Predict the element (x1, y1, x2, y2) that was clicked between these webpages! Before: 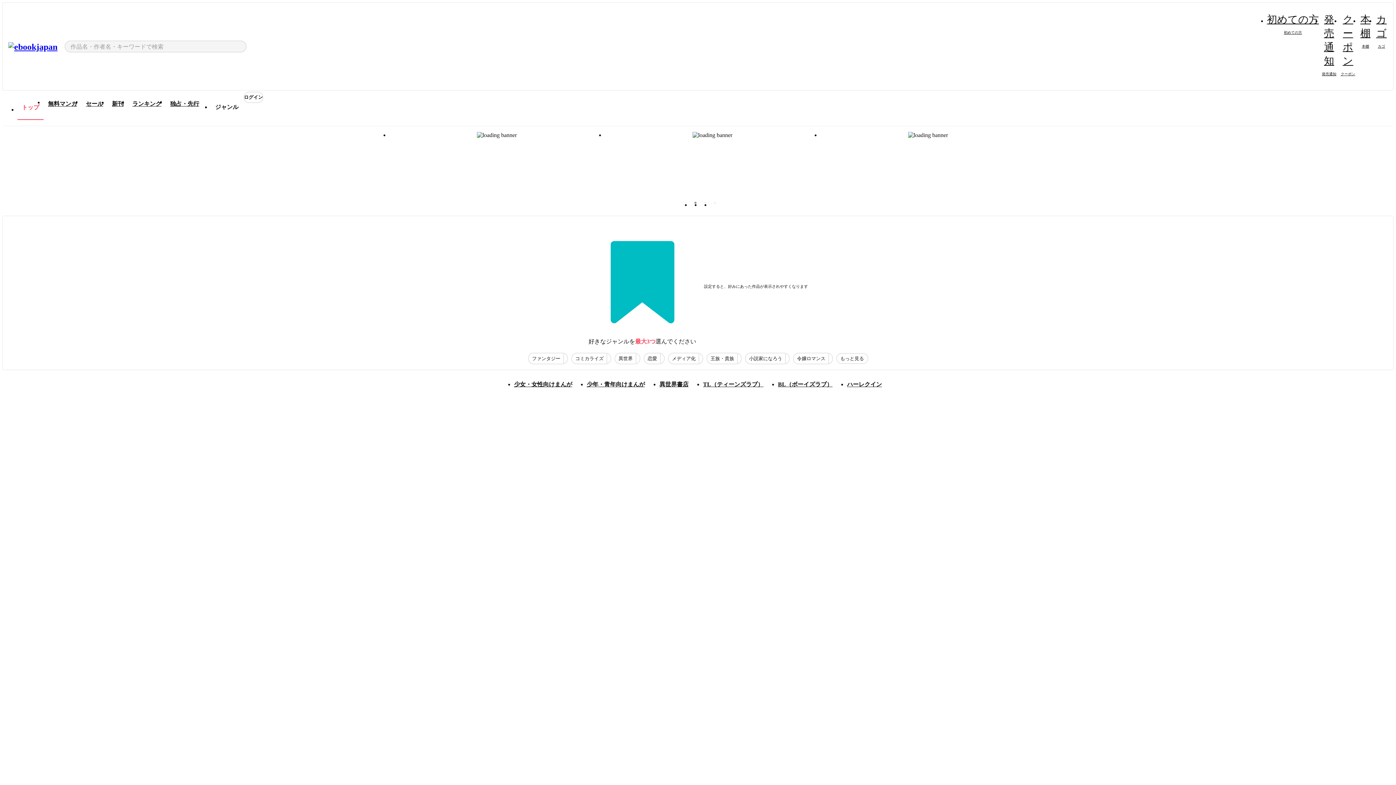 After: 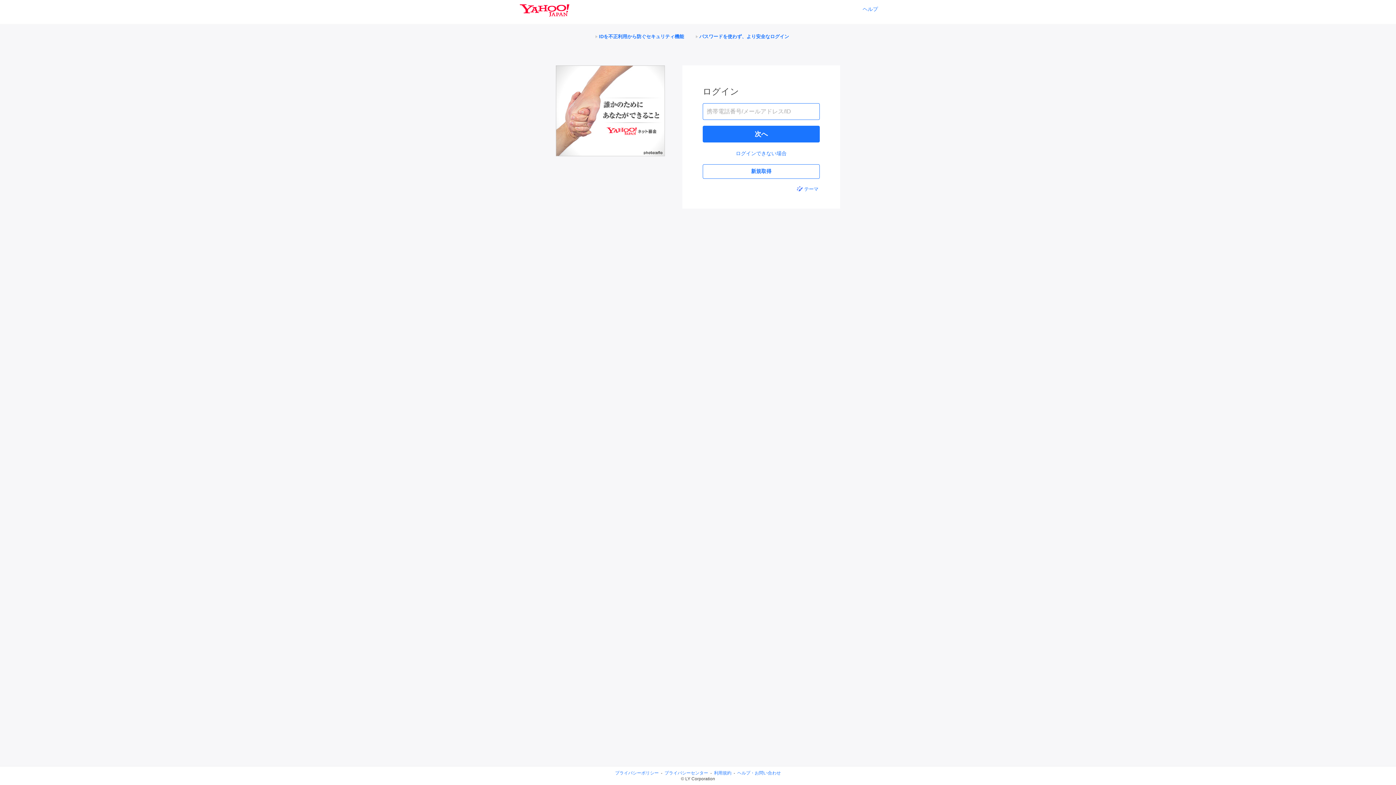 Action: bbox: (243, 92, 263, 102) label: ログイン